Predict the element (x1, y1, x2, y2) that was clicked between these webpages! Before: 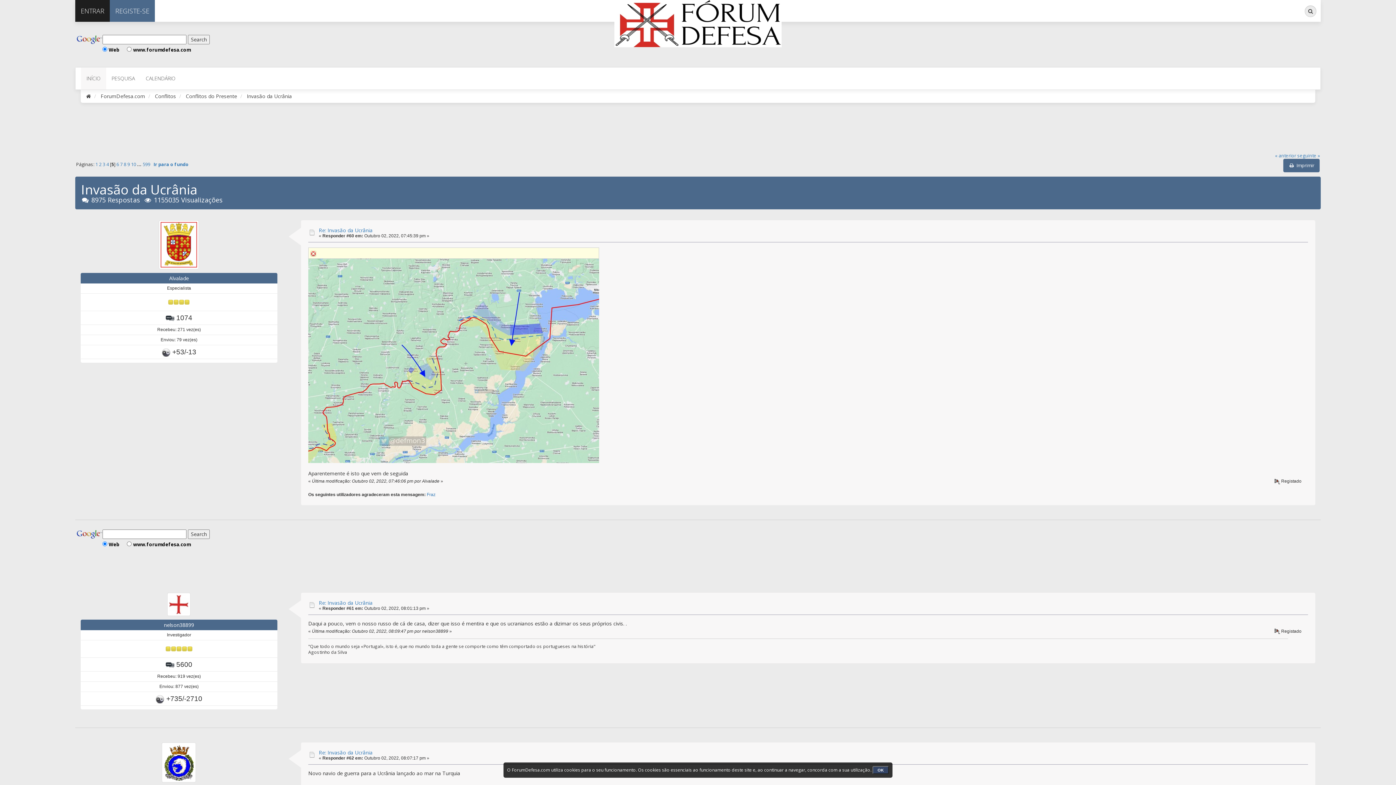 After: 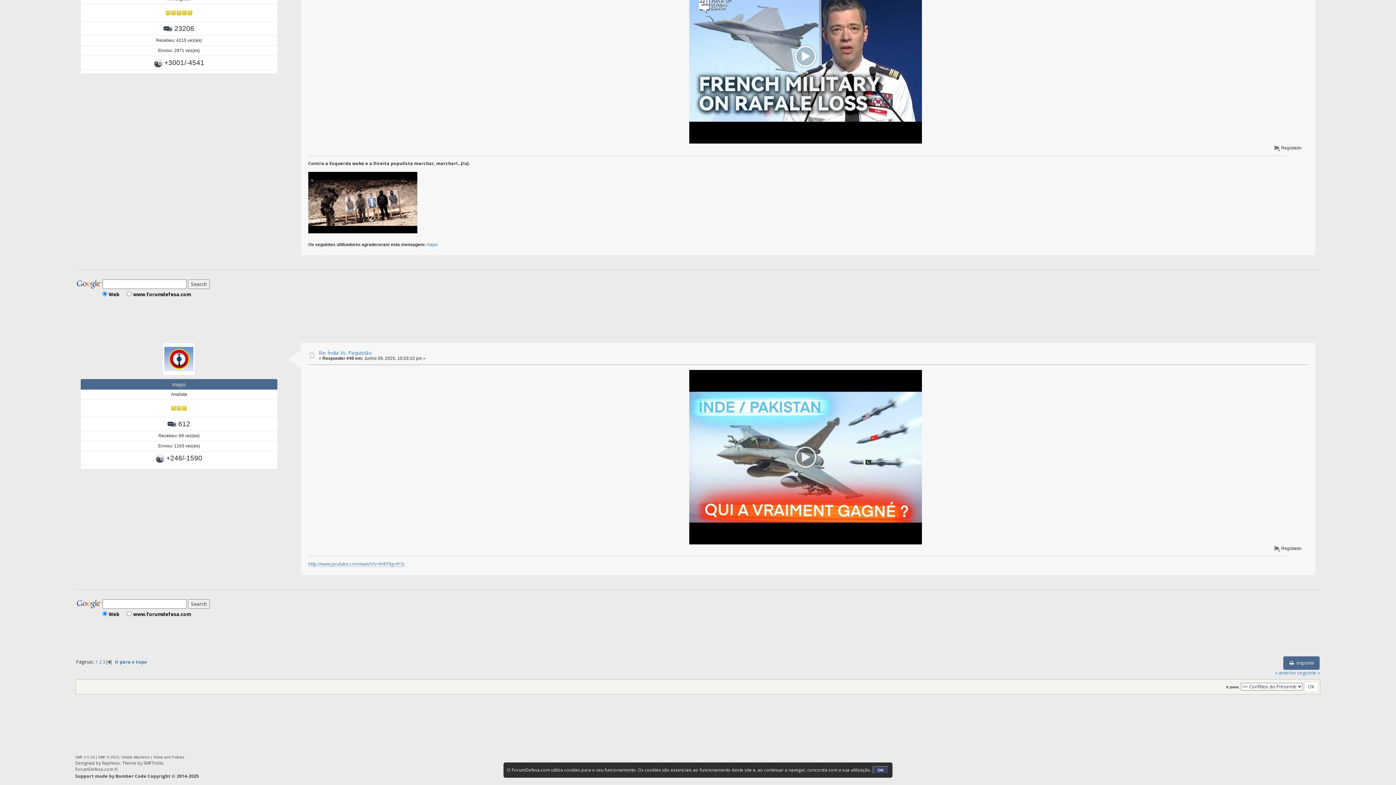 Action: bbox: (1297, 152, 1320, 158) label: seguinte »